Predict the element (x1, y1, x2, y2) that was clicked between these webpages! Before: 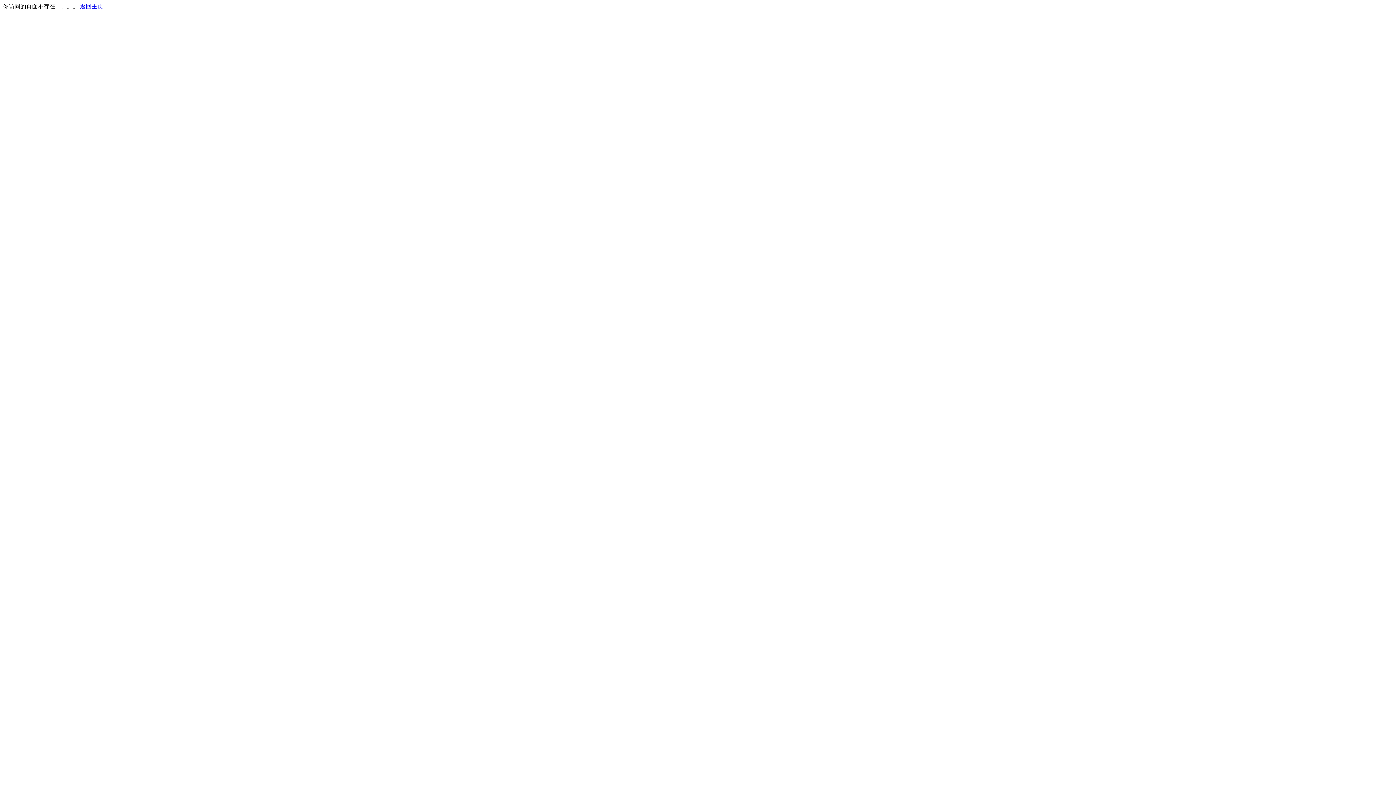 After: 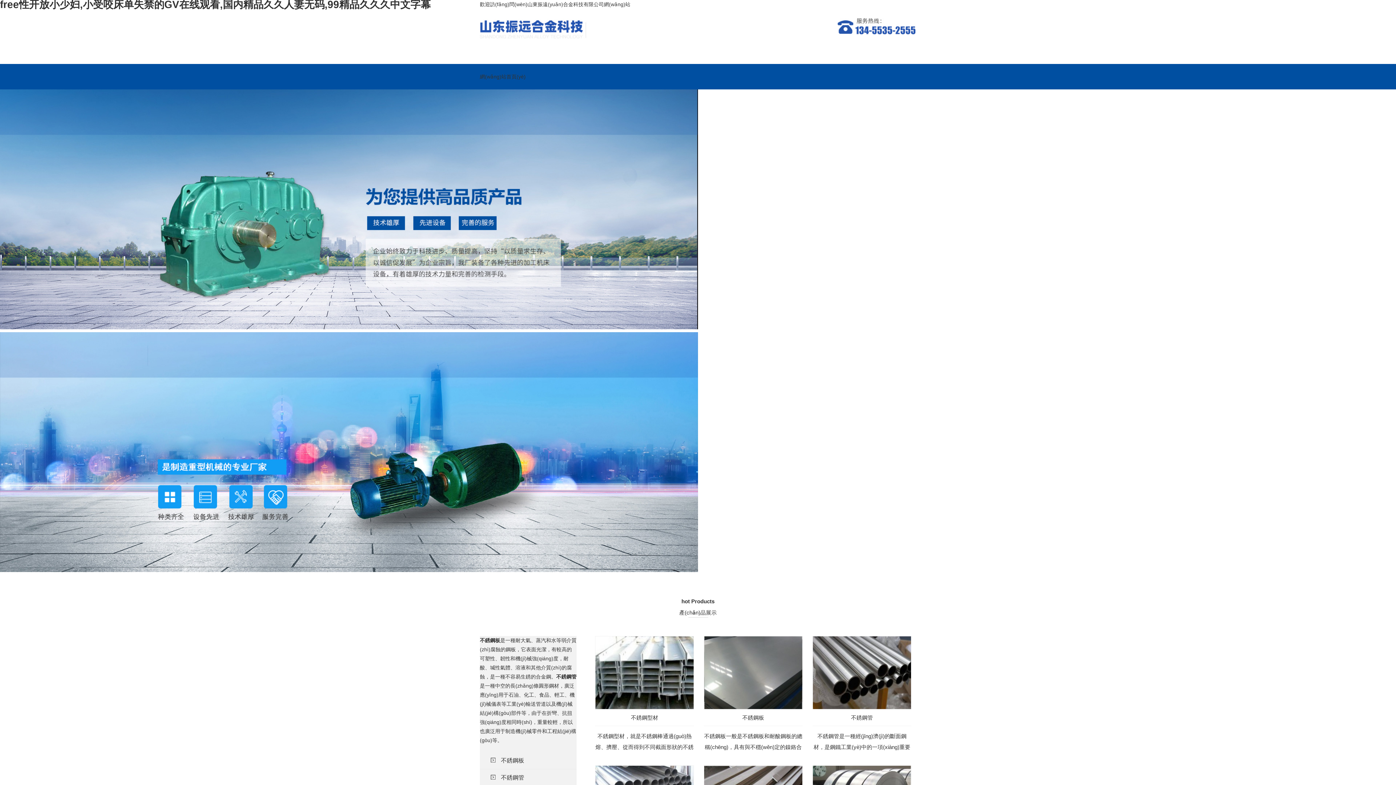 Action: bbox: (80, 3, 103, 9) label: 返回主页